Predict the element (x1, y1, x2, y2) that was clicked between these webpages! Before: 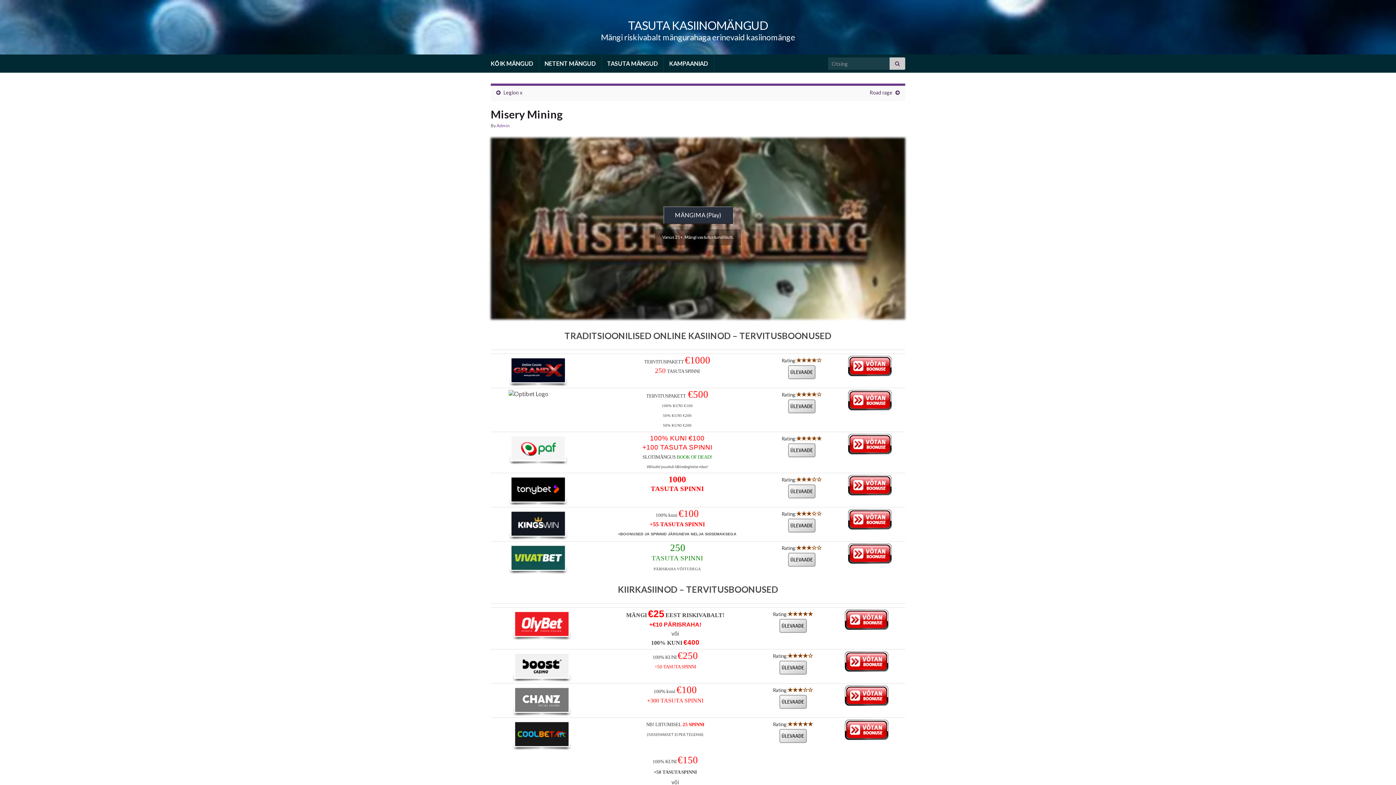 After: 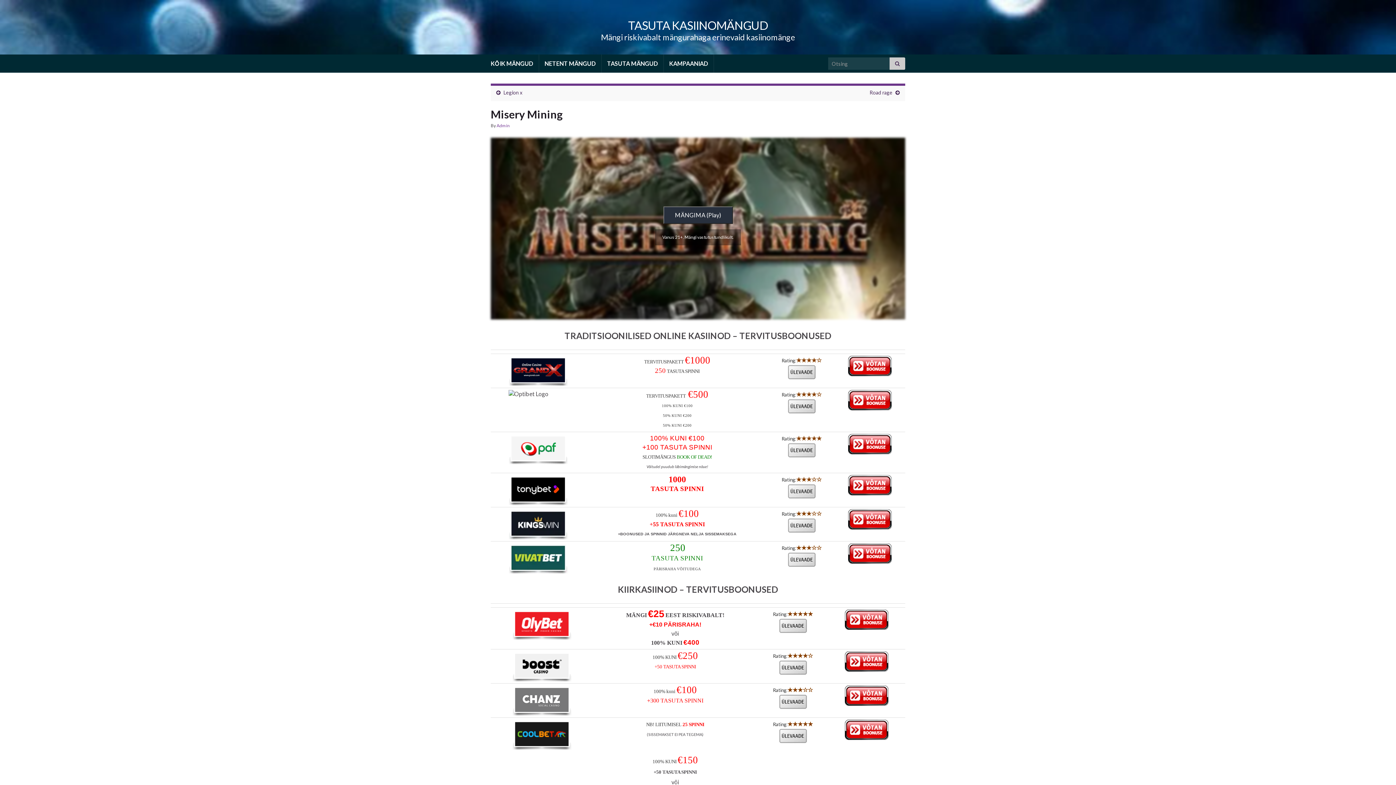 Action: bbox: (770, 518, 832, 533)